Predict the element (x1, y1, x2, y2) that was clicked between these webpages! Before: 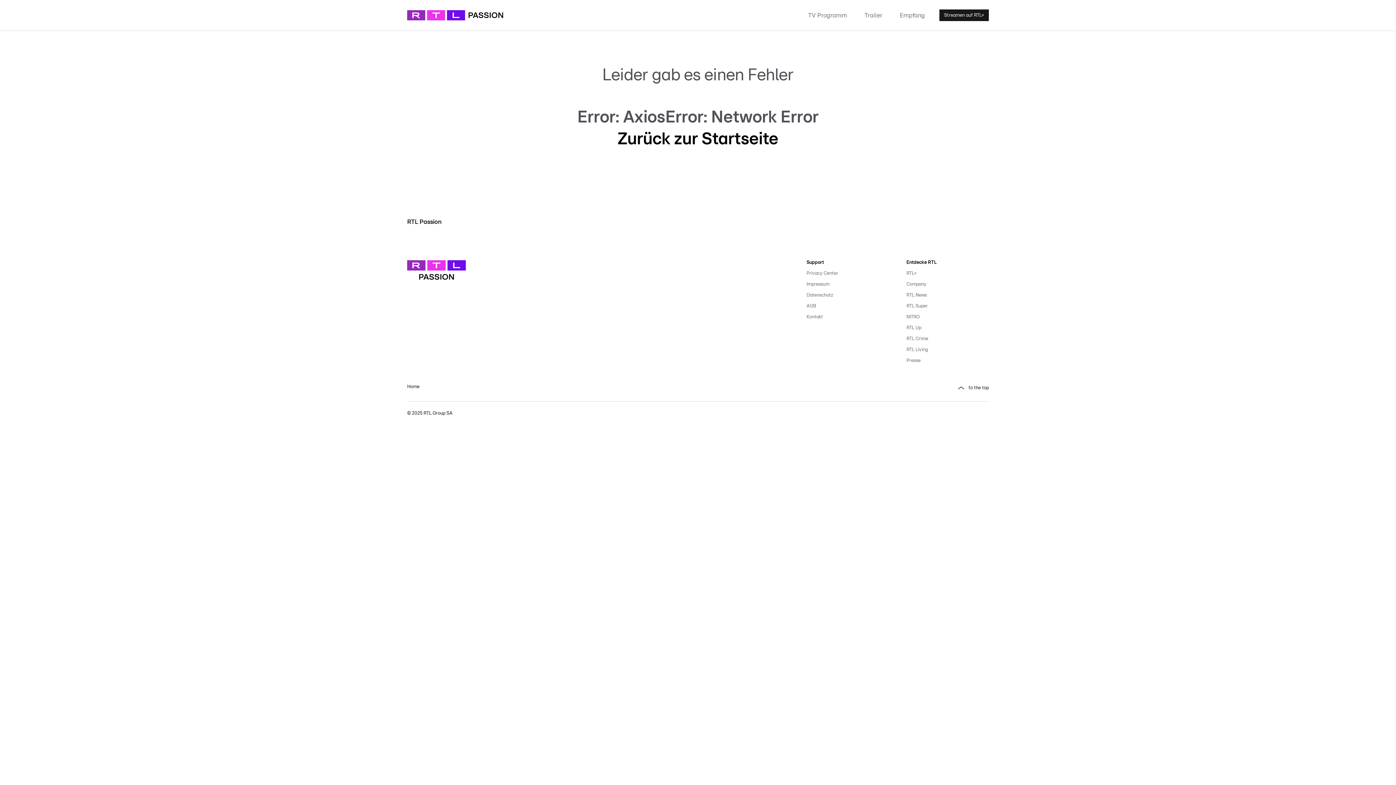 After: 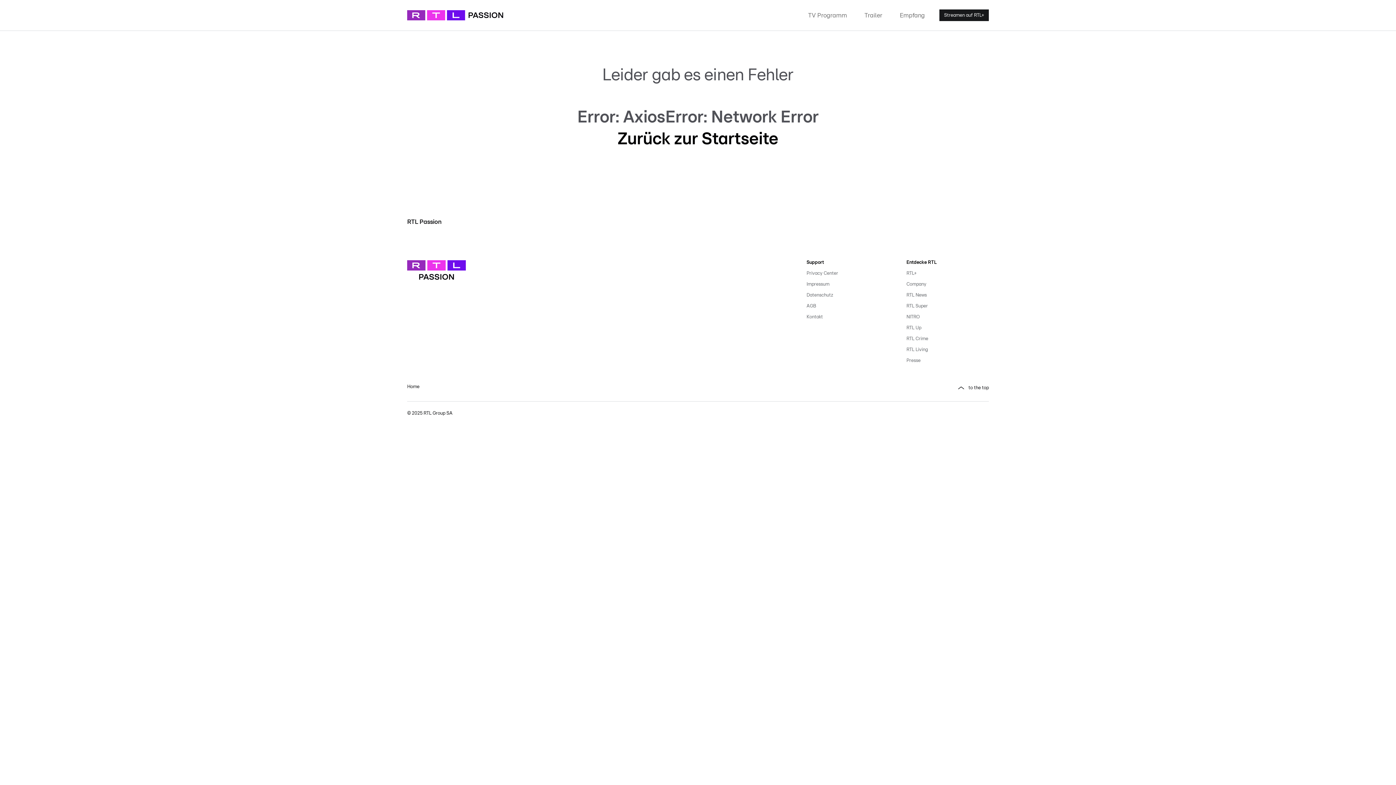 Action: bbox: (407, 267, 466, 272)